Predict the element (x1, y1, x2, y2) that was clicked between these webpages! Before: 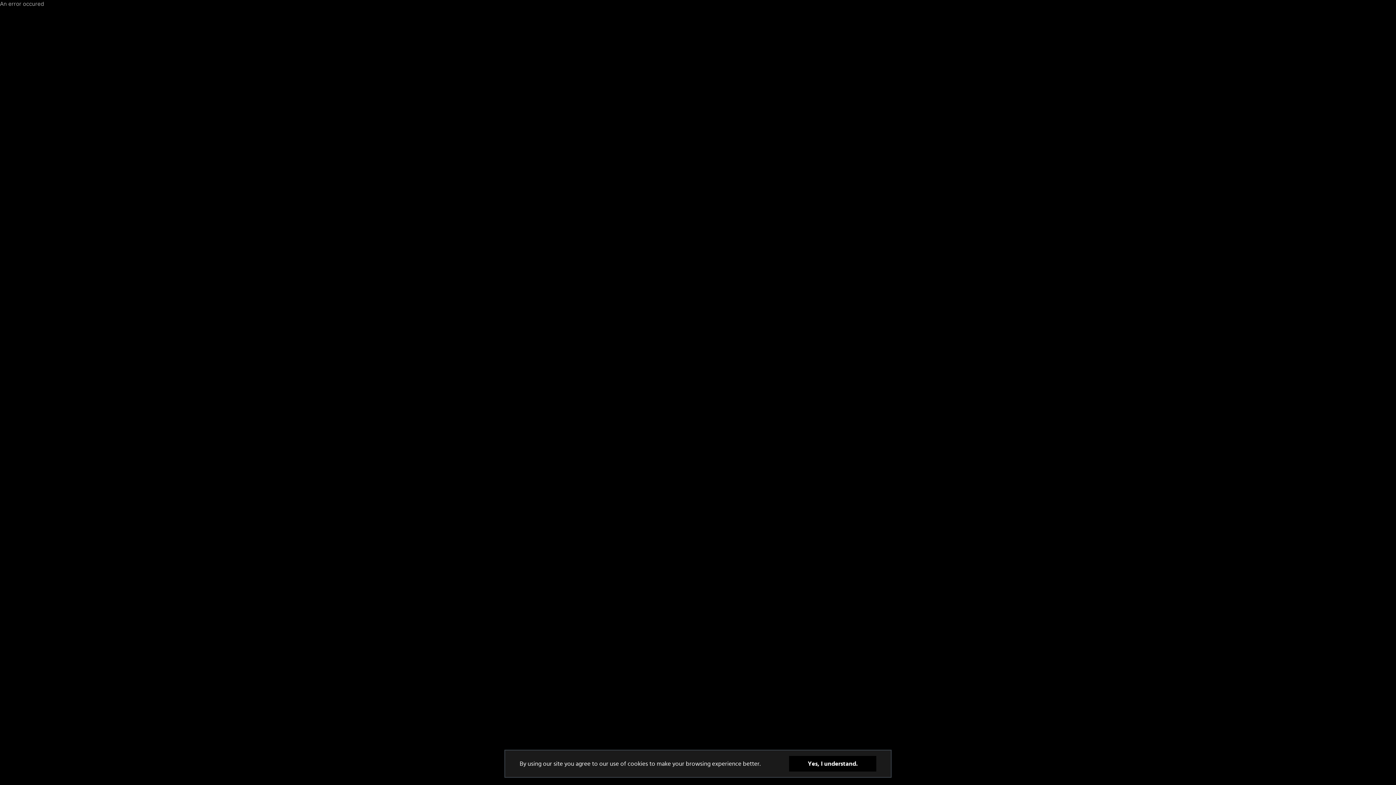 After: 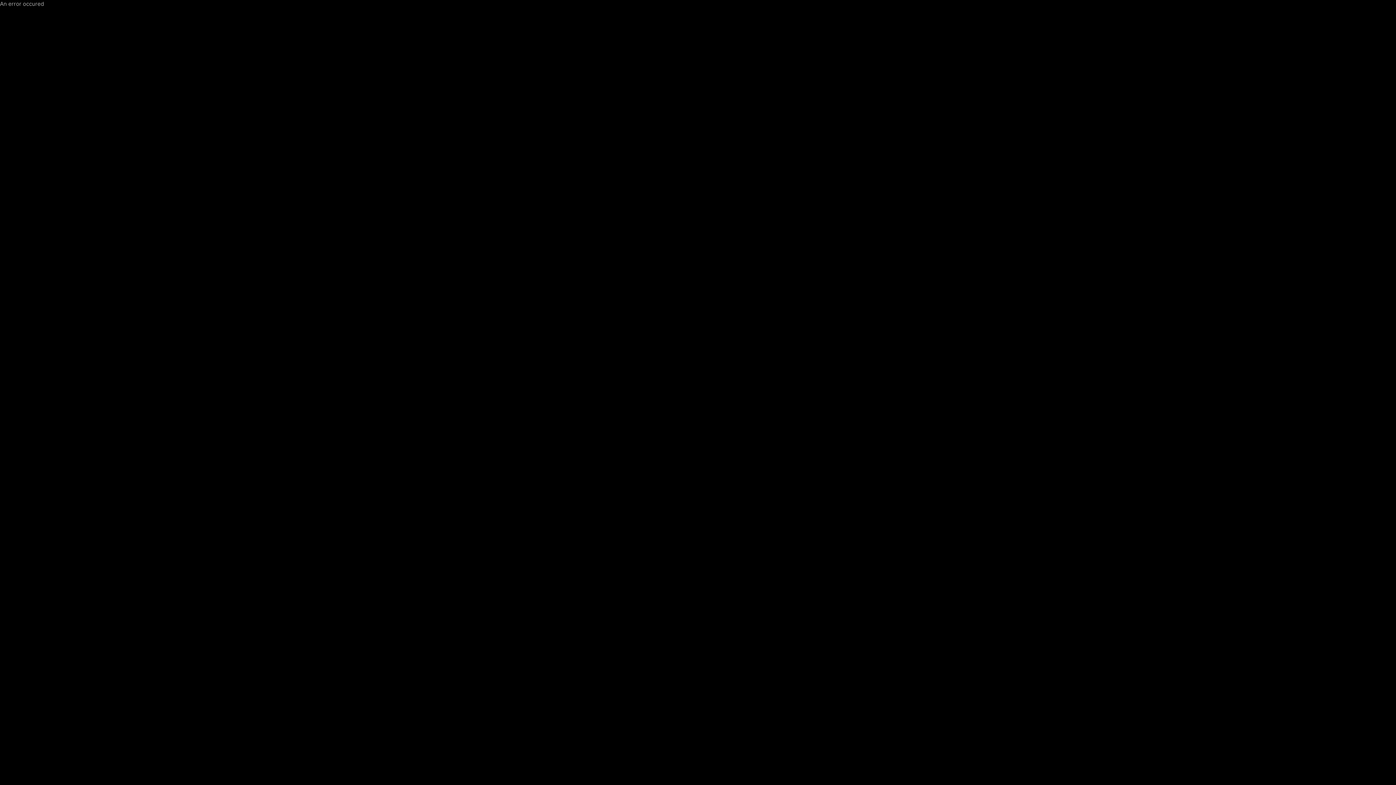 Action: bbox: (789, 756, 876, 772) label: Yes, I understand.